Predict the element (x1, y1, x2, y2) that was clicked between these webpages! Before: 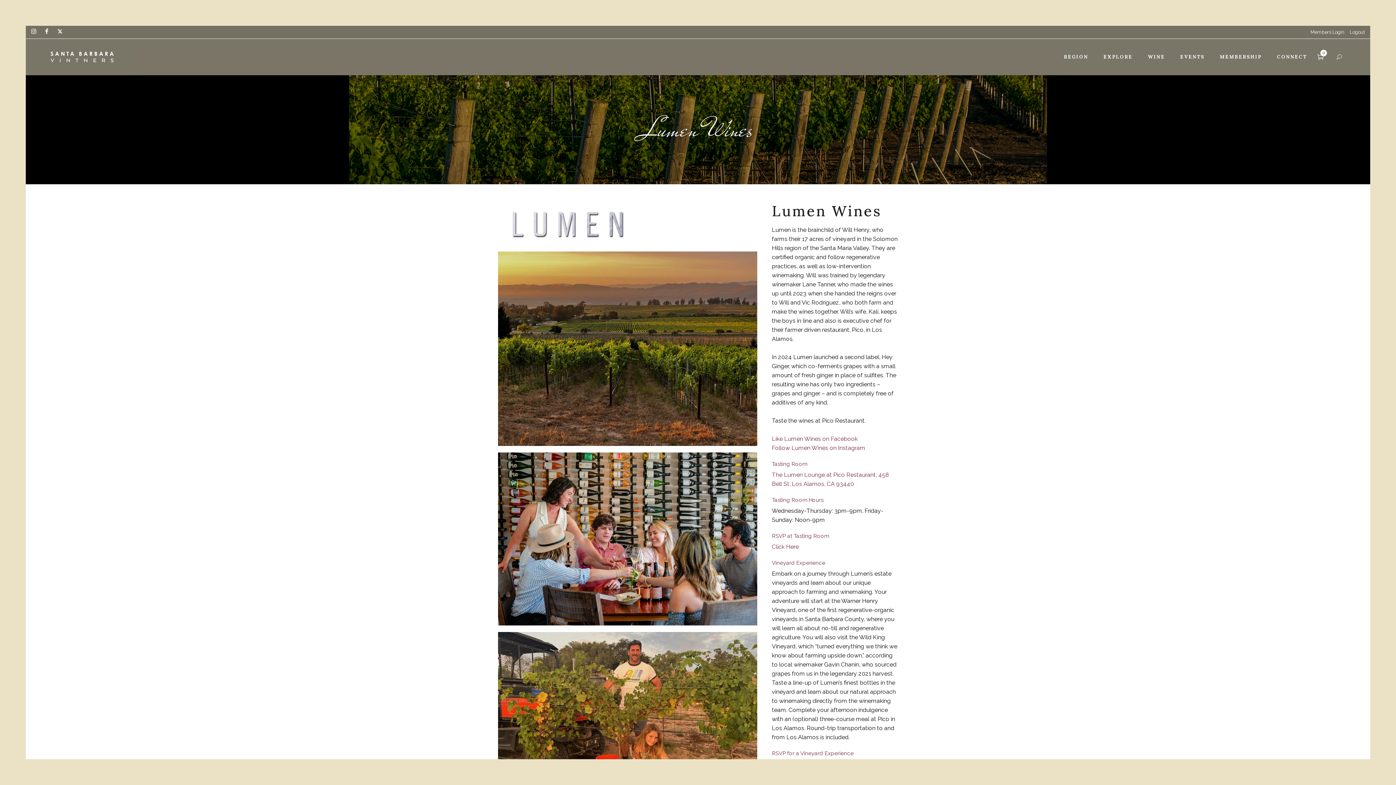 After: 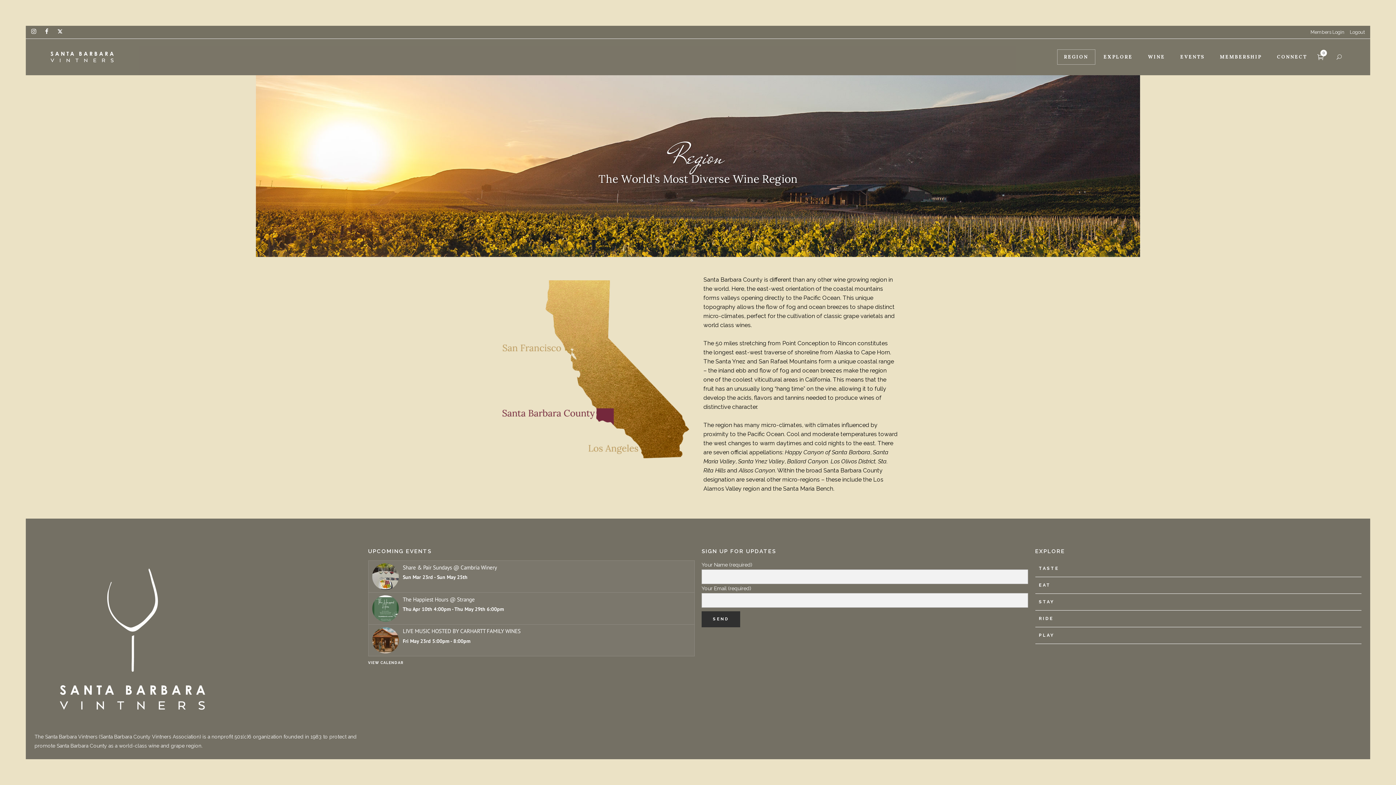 Action: label: REGION bbox: (1057, 38, 1095, 75)